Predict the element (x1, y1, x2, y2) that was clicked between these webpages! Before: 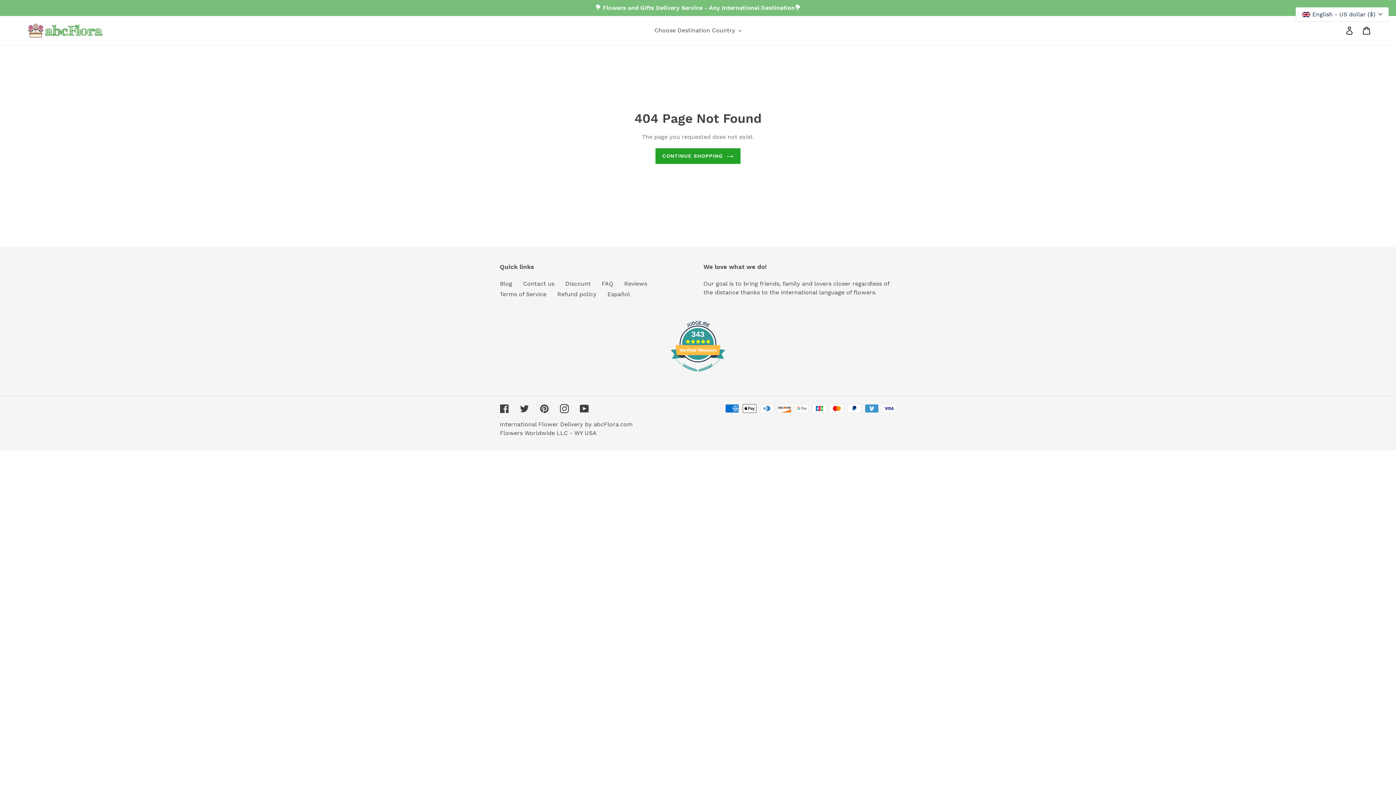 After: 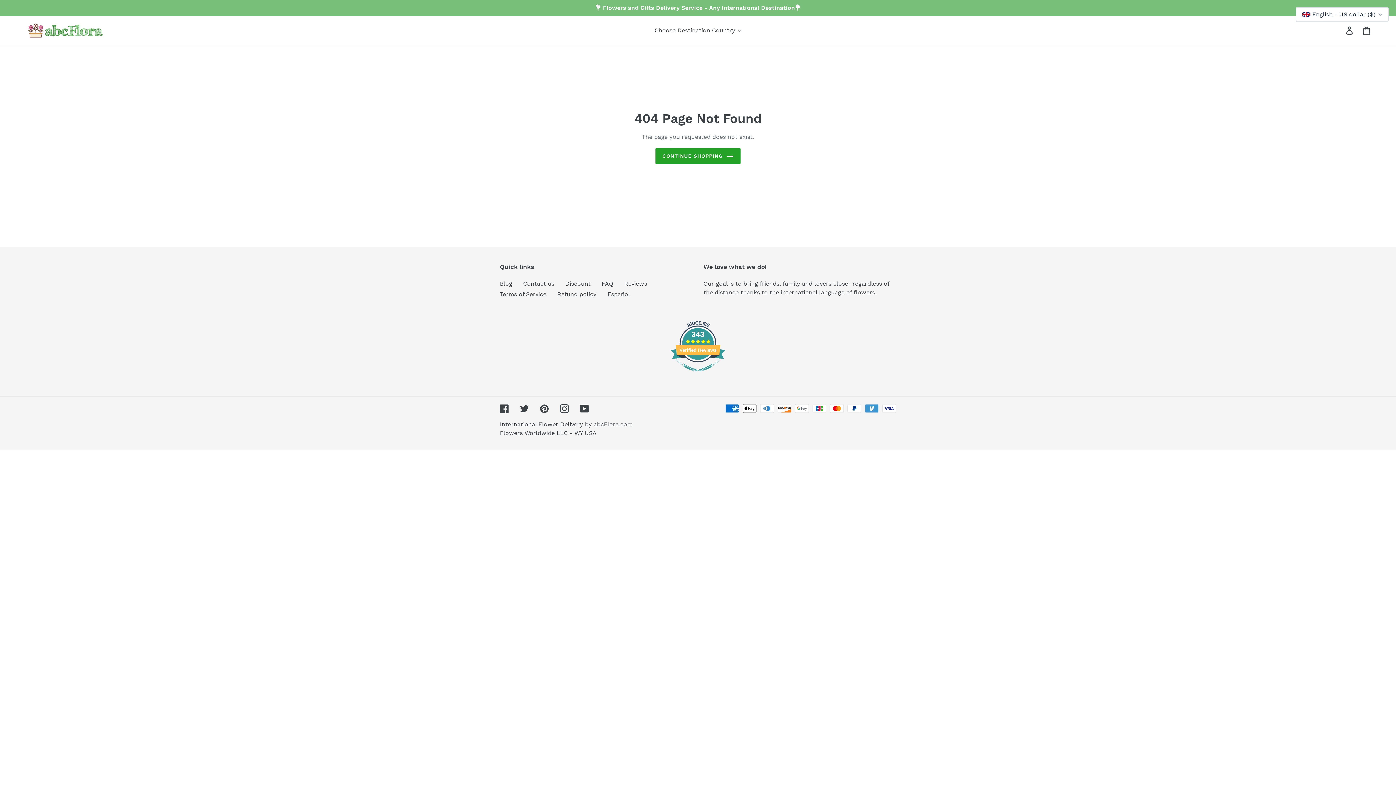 Action: label: Español bbox: (607, 290, 630, 297)